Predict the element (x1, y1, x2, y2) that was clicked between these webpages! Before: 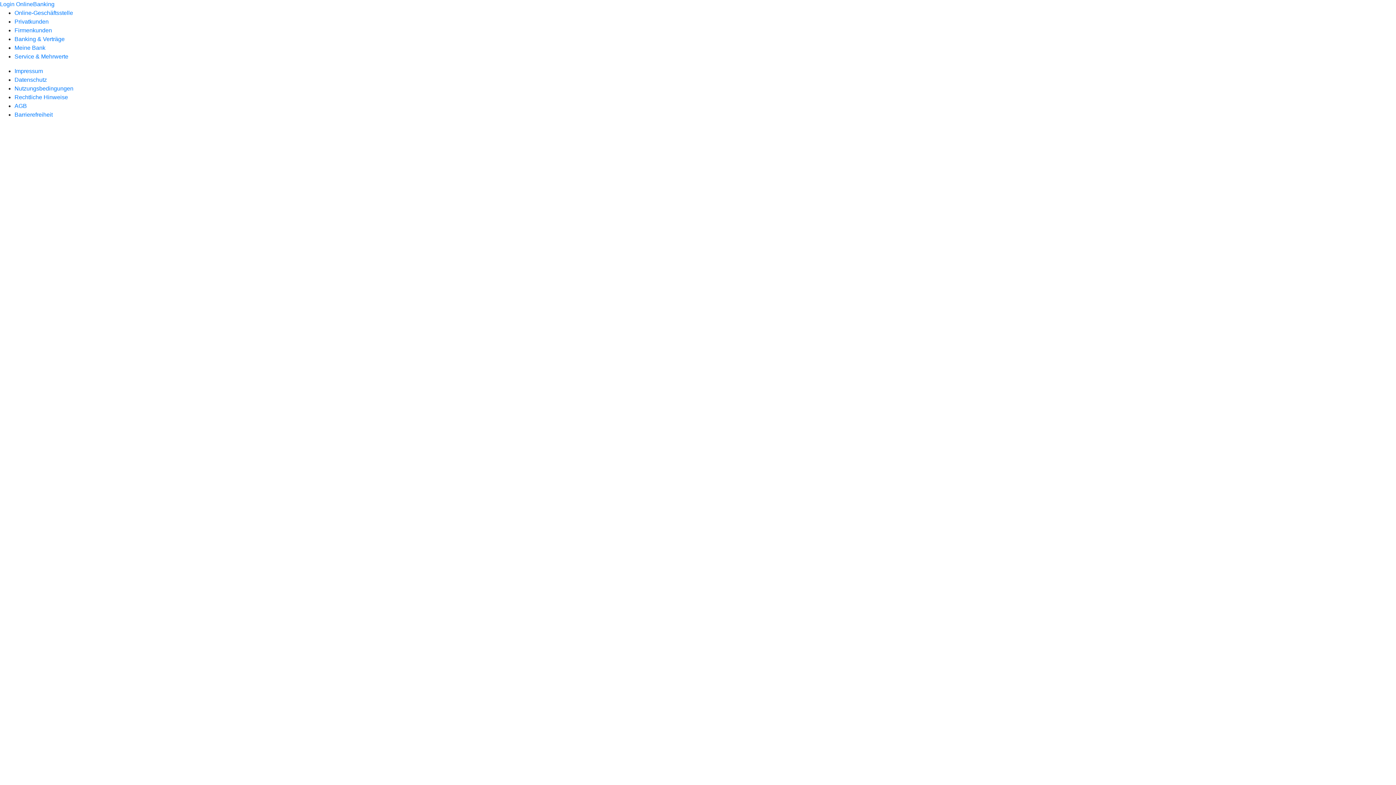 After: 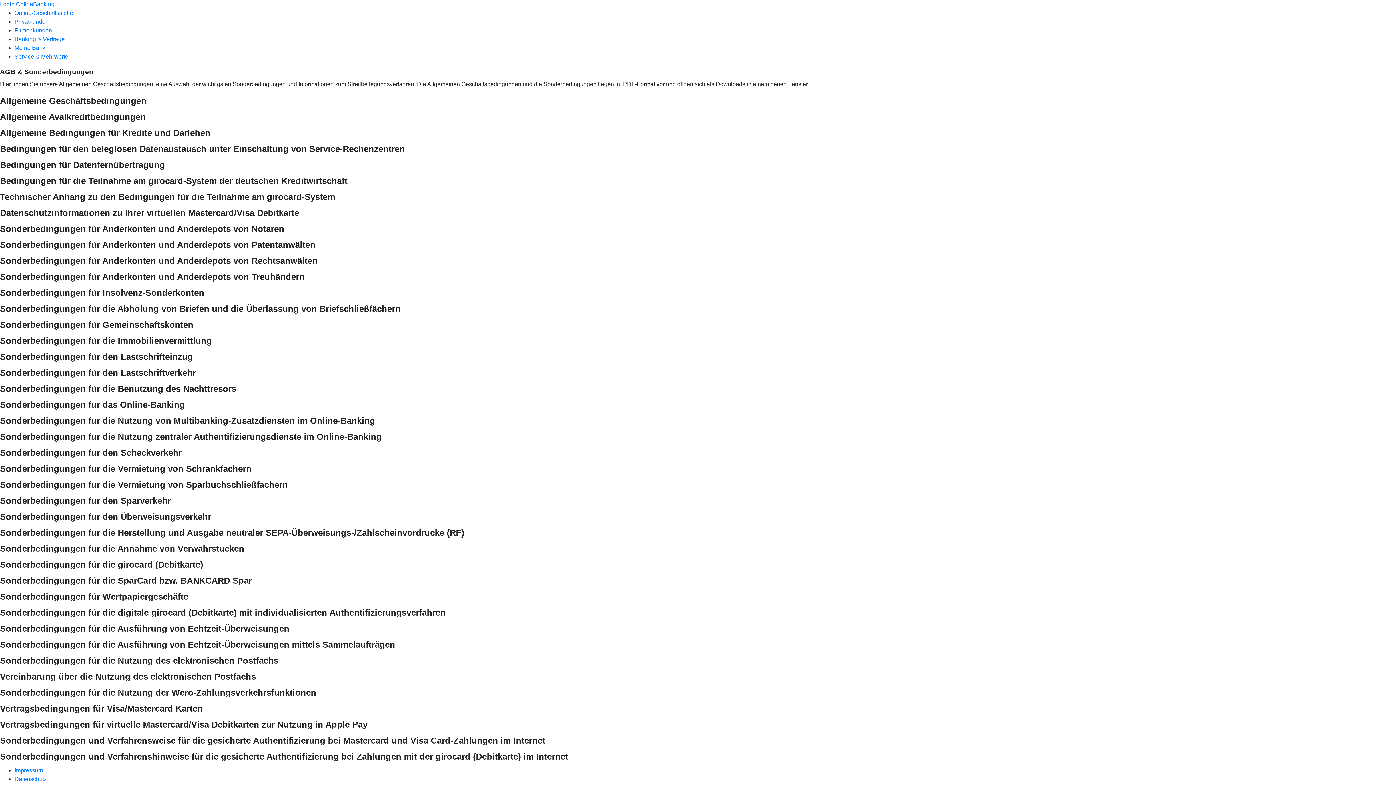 Action: bbox: (14, 102, 26, 109) label: AGB